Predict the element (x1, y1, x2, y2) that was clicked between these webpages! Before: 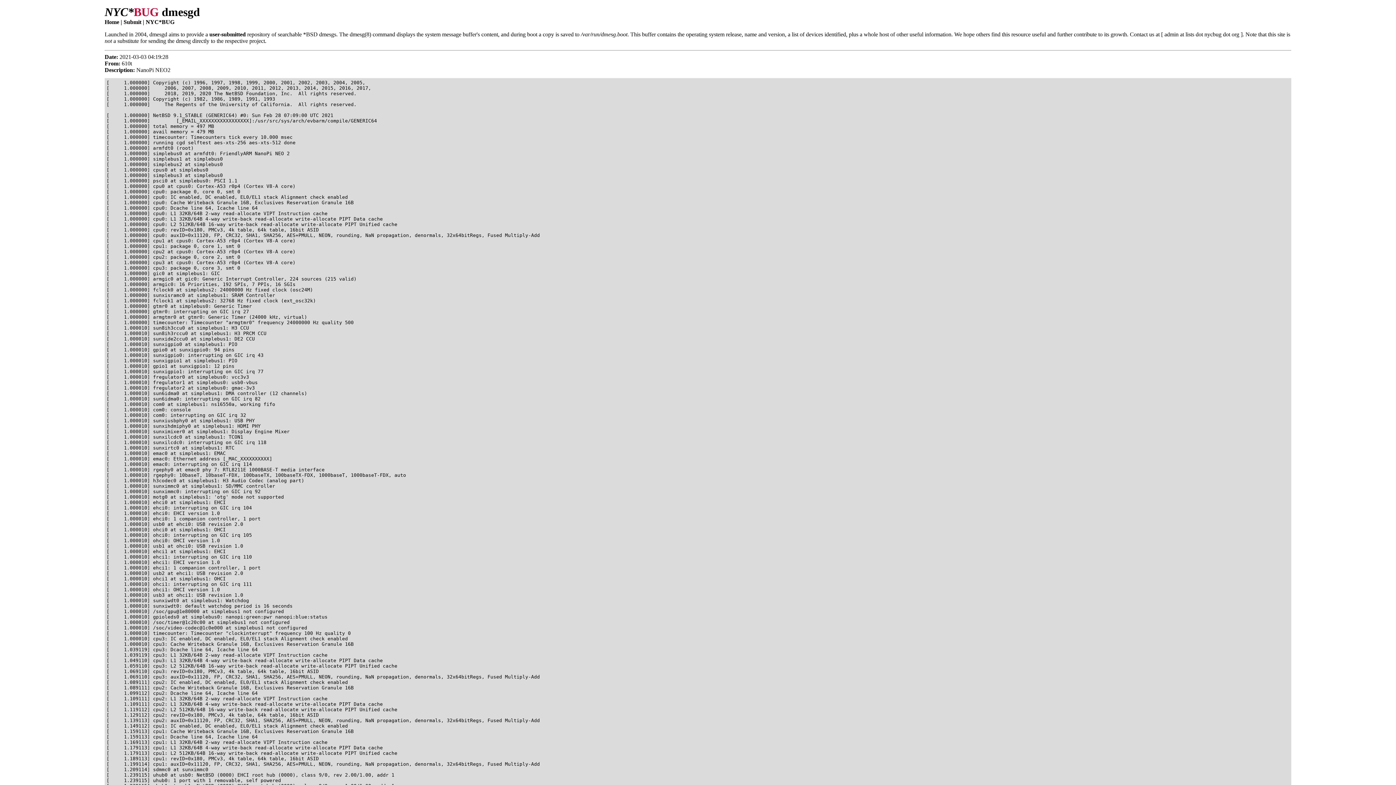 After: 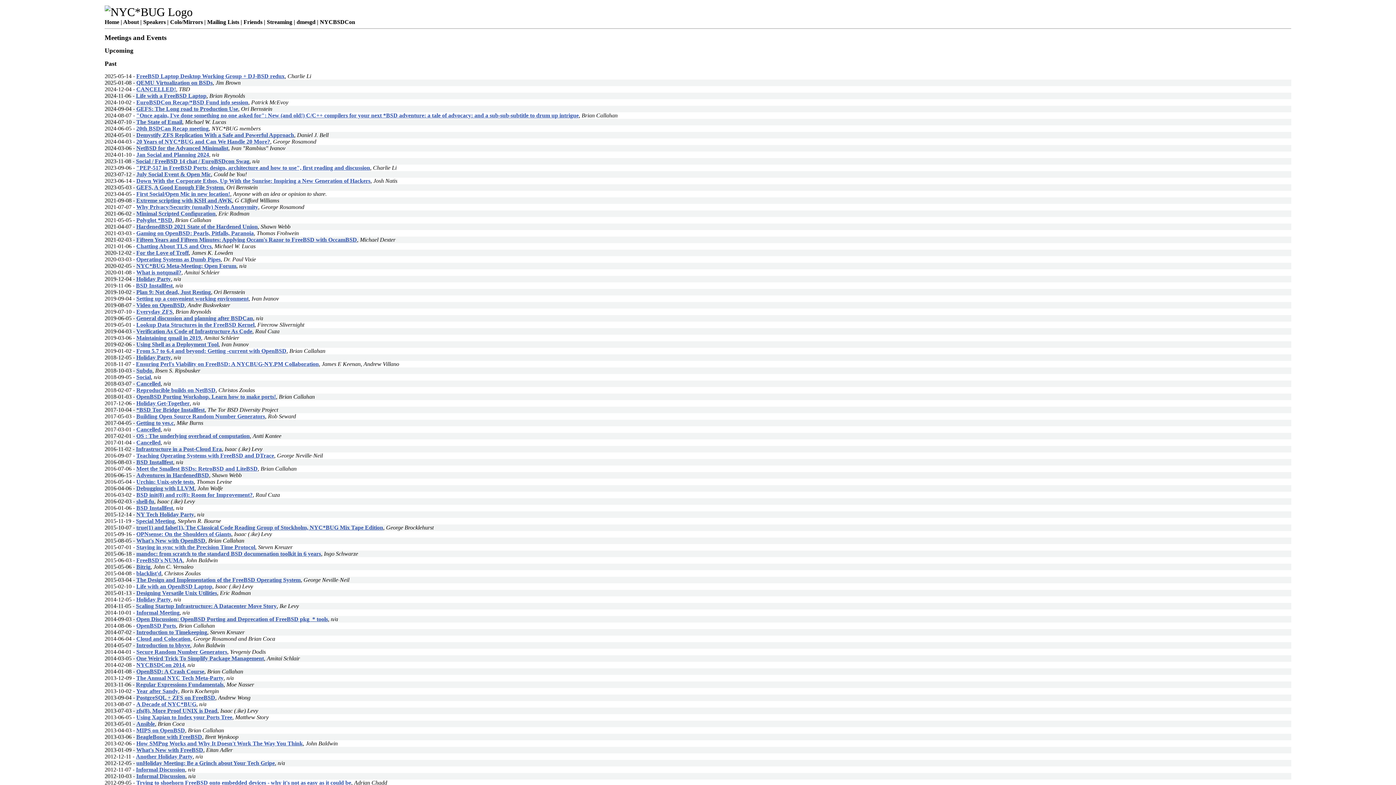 Action: label: NYC*BUG bbox: (142, 18, 174, 25)